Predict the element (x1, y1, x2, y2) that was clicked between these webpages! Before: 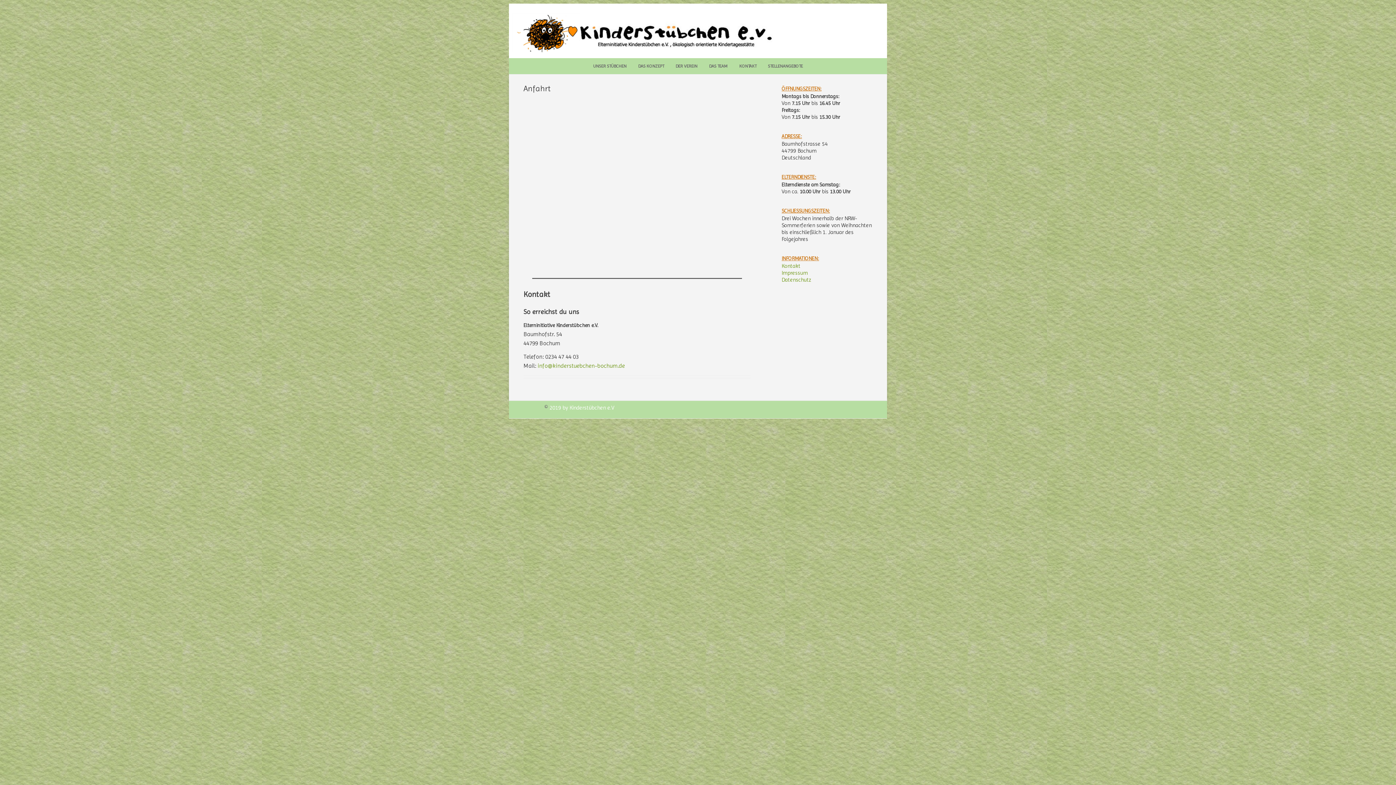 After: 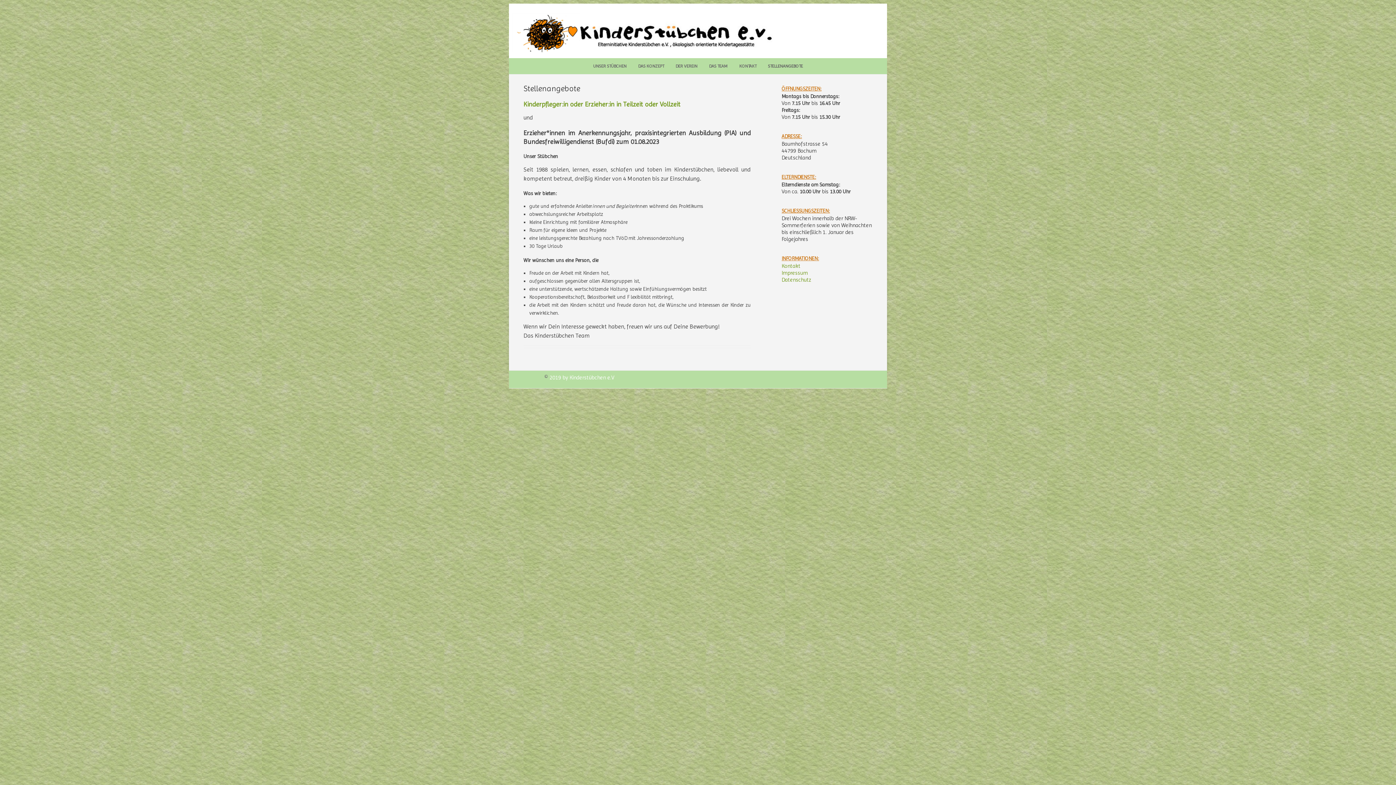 Action: bbox: (768, 58, 803, 74) label: STELLENANGEBOTE